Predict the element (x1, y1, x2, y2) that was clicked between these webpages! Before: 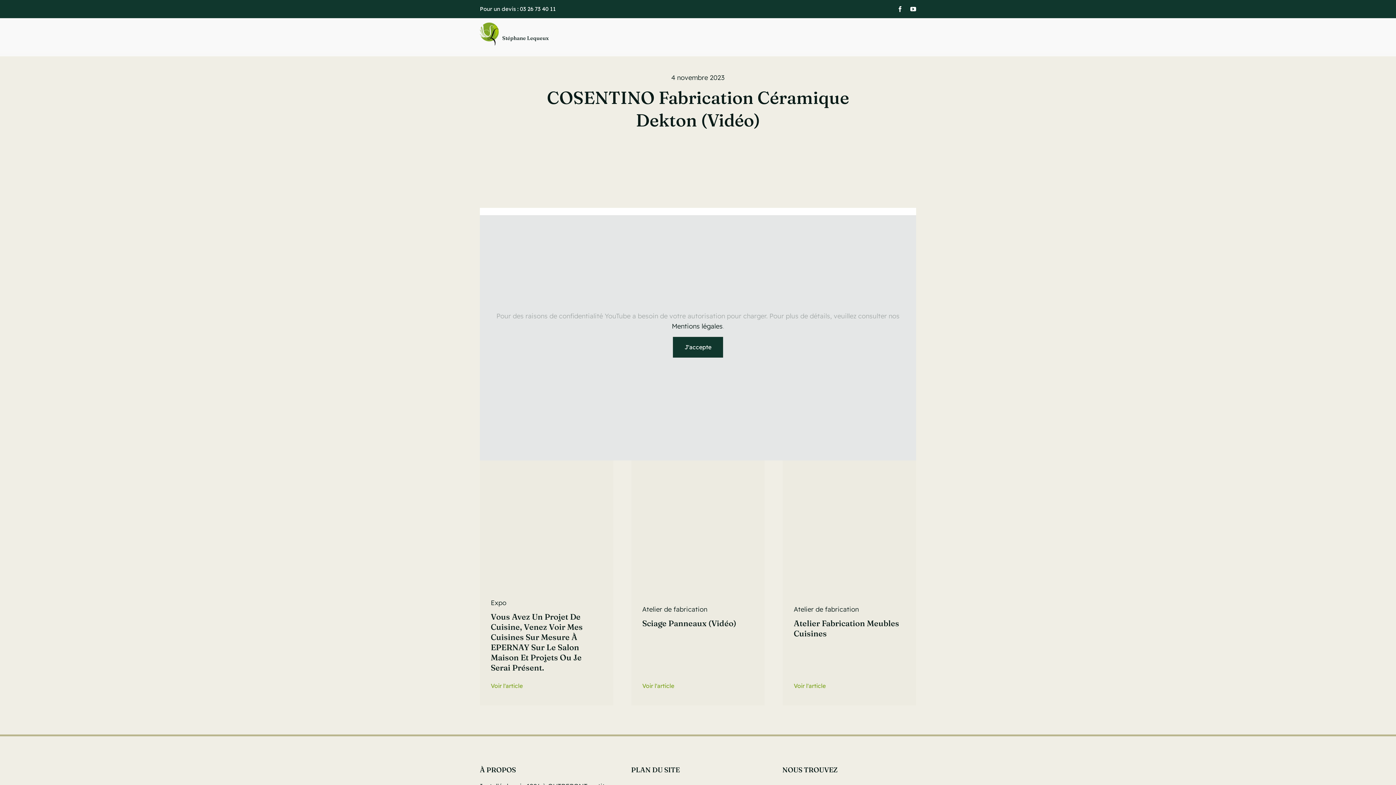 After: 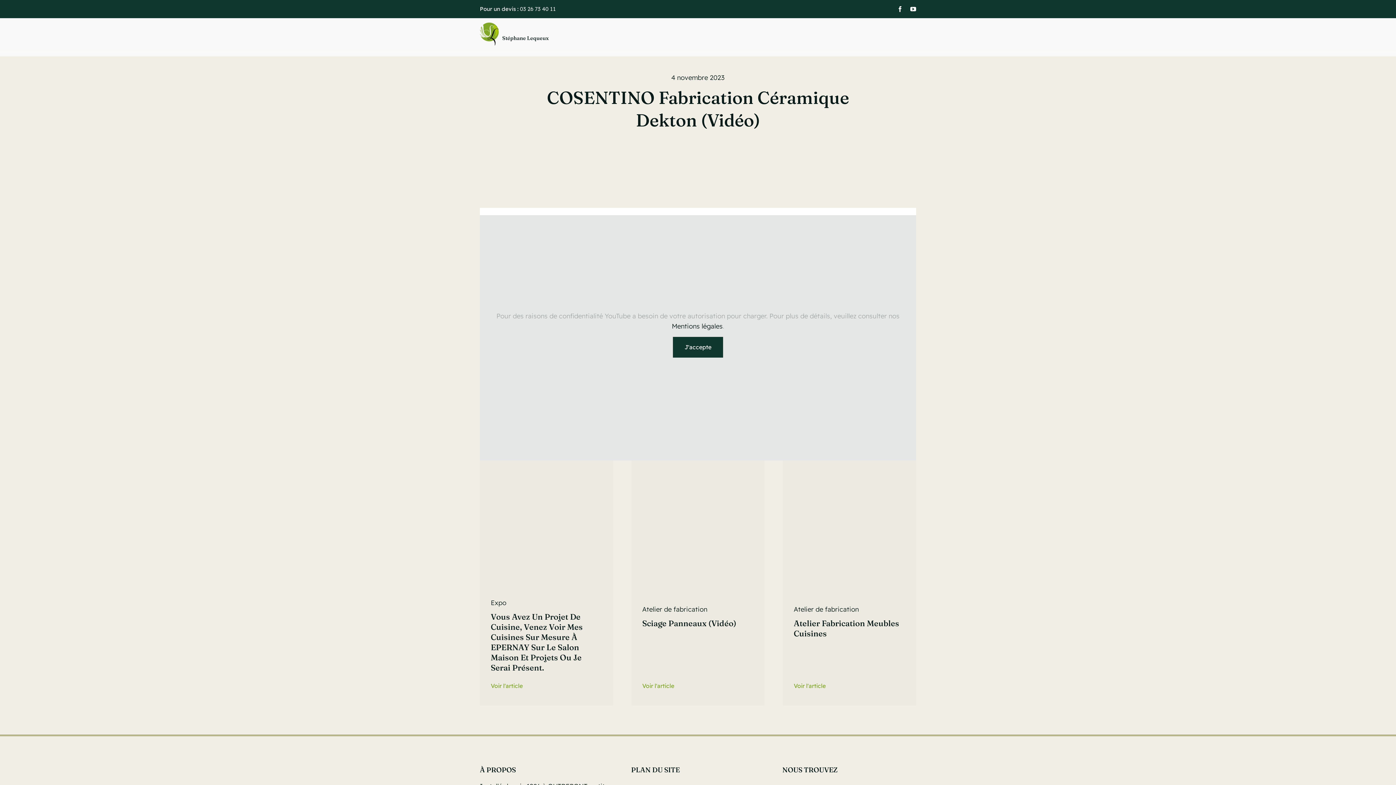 Action: label:  03 26 73 40 11 bbox: (518, 5, 556, 12)